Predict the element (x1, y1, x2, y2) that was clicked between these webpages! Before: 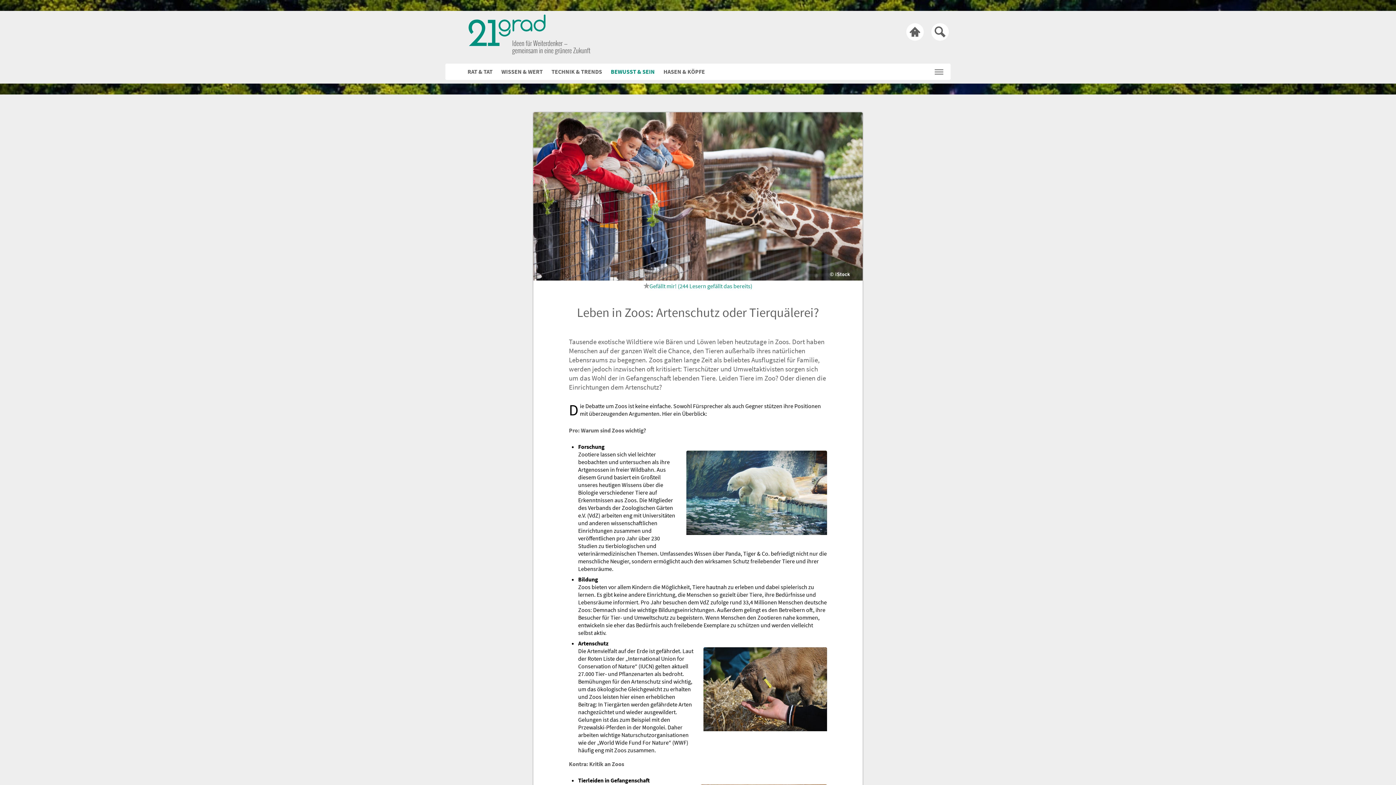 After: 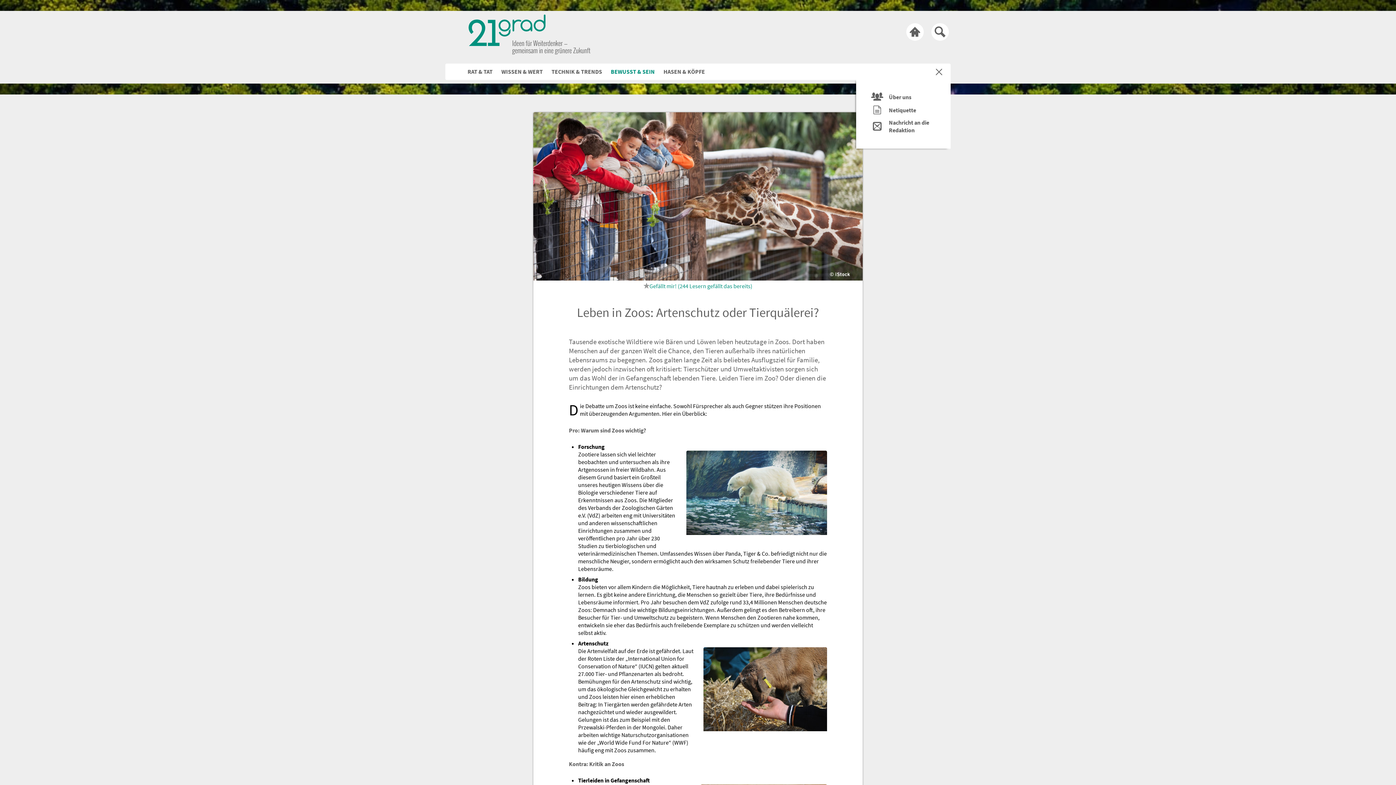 Action: bbox: (934, 62, 943, 78) label: Toggle Navigation